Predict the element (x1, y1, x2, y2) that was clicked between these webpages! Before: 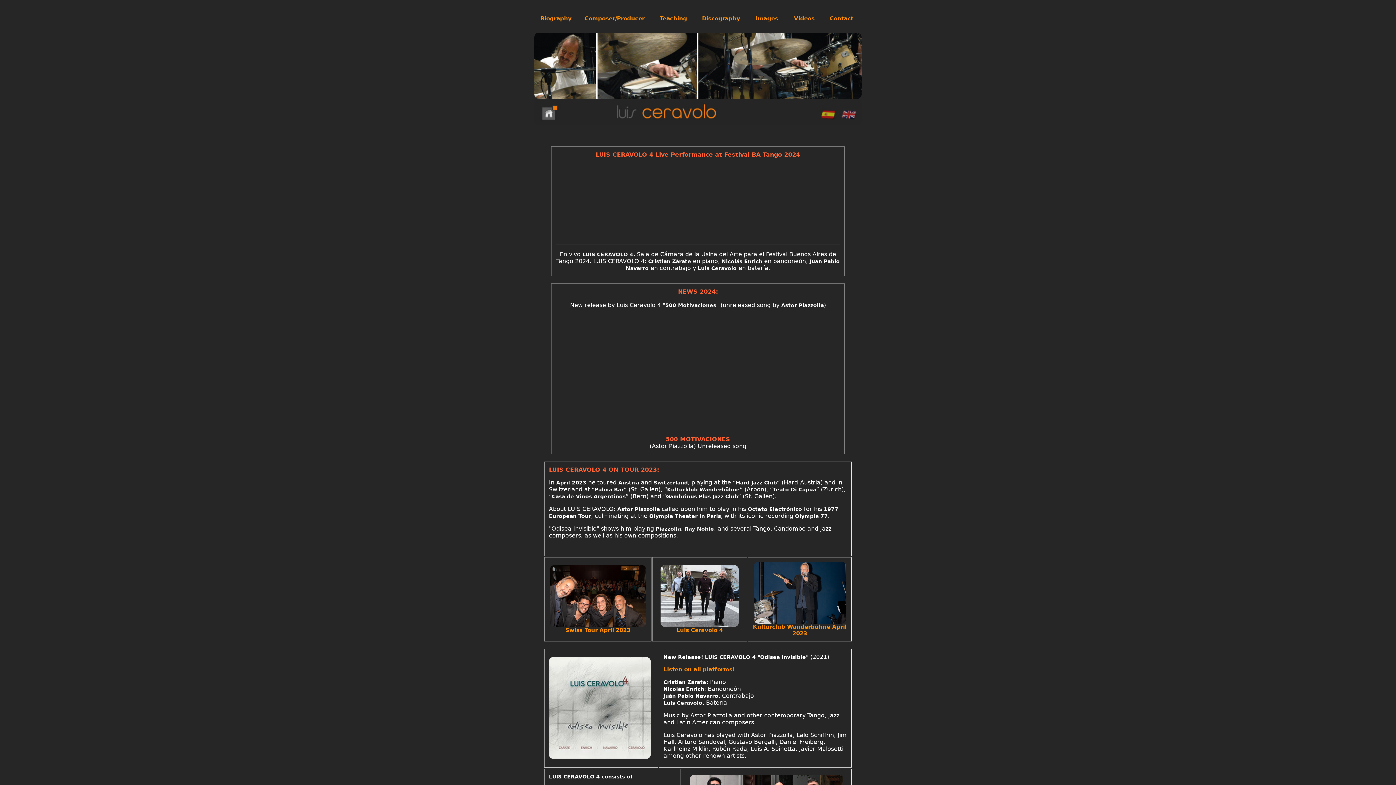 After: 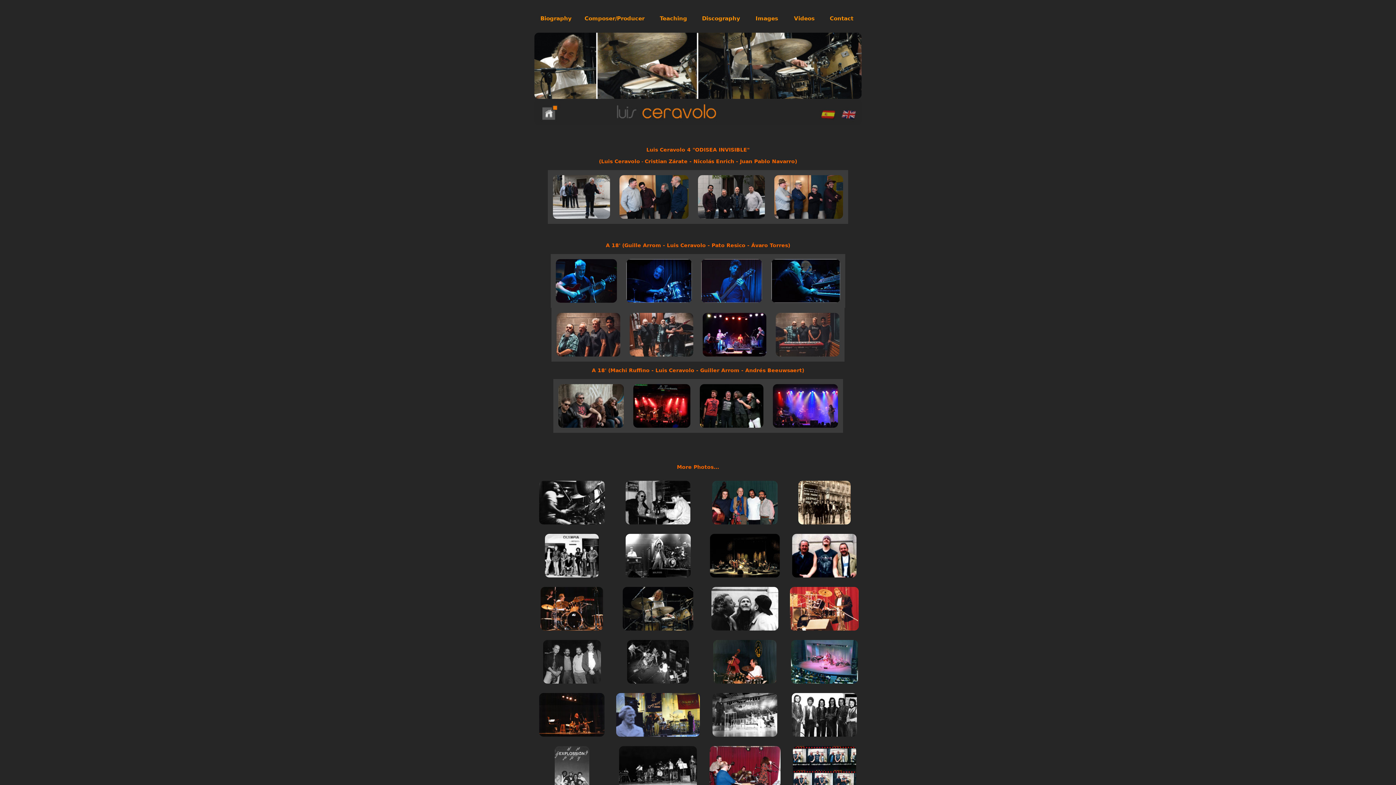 Action: label: Images bbox: (755, 15, 778, 21)